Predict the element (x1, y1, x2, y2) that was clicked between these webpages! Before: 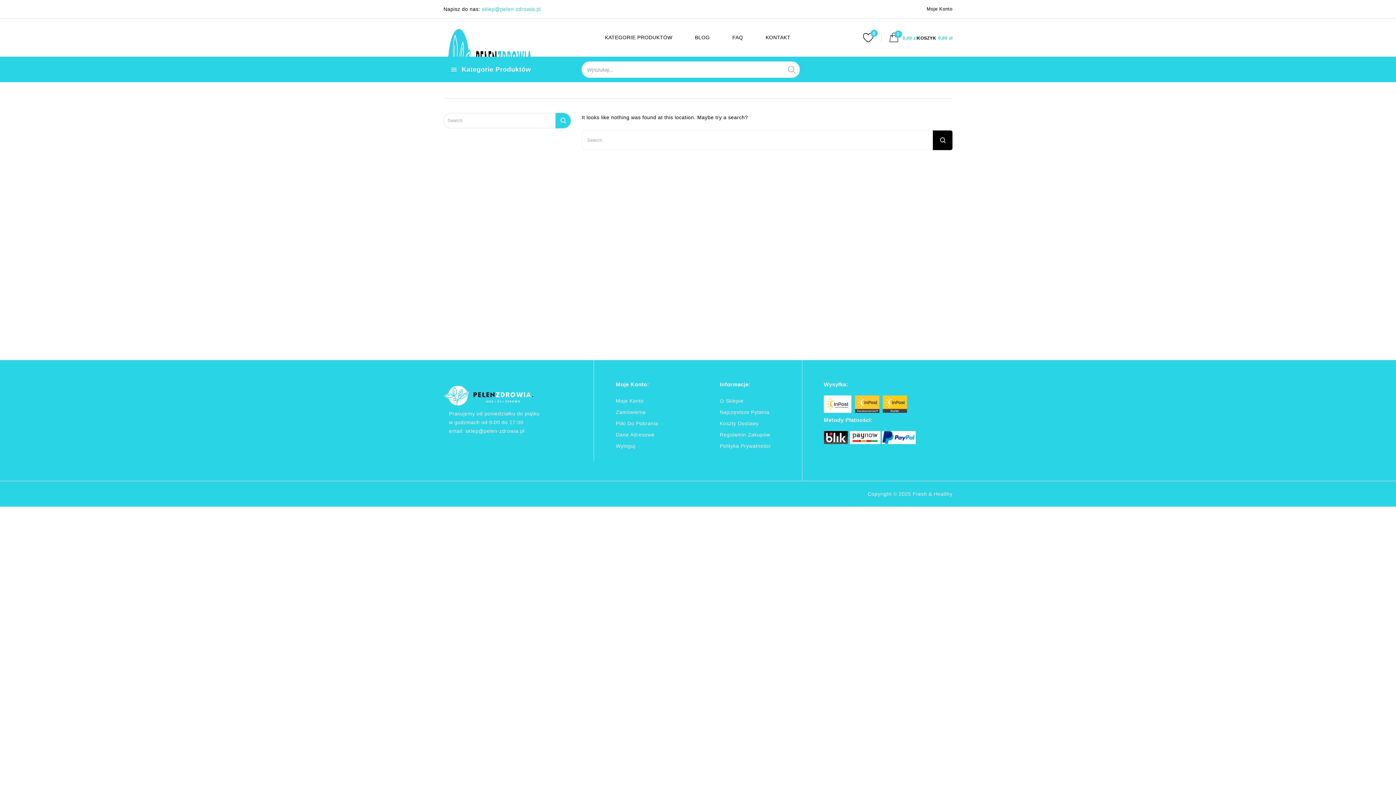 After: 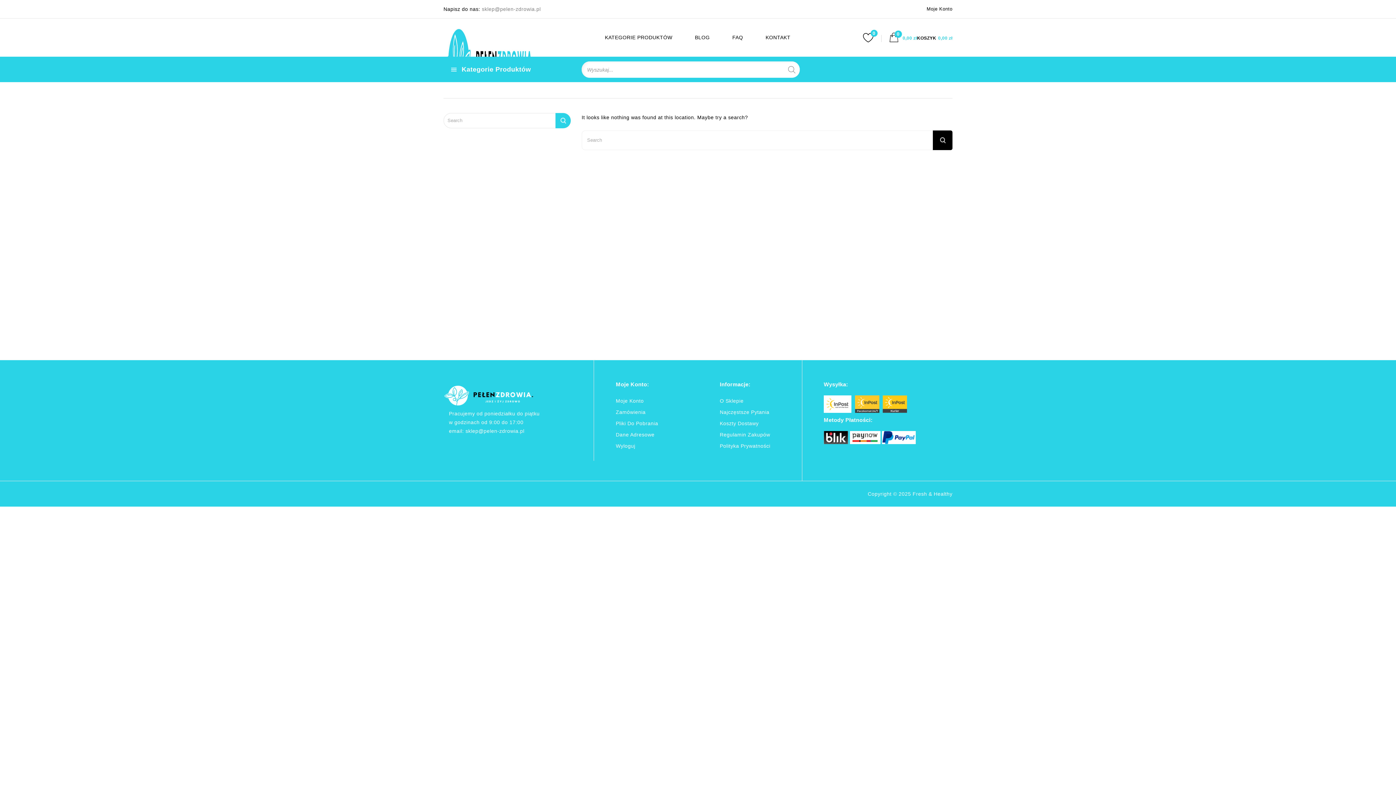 Action: label: sklep@pelen-zdrowia.pl bbox: (482, 6, 540, 12)